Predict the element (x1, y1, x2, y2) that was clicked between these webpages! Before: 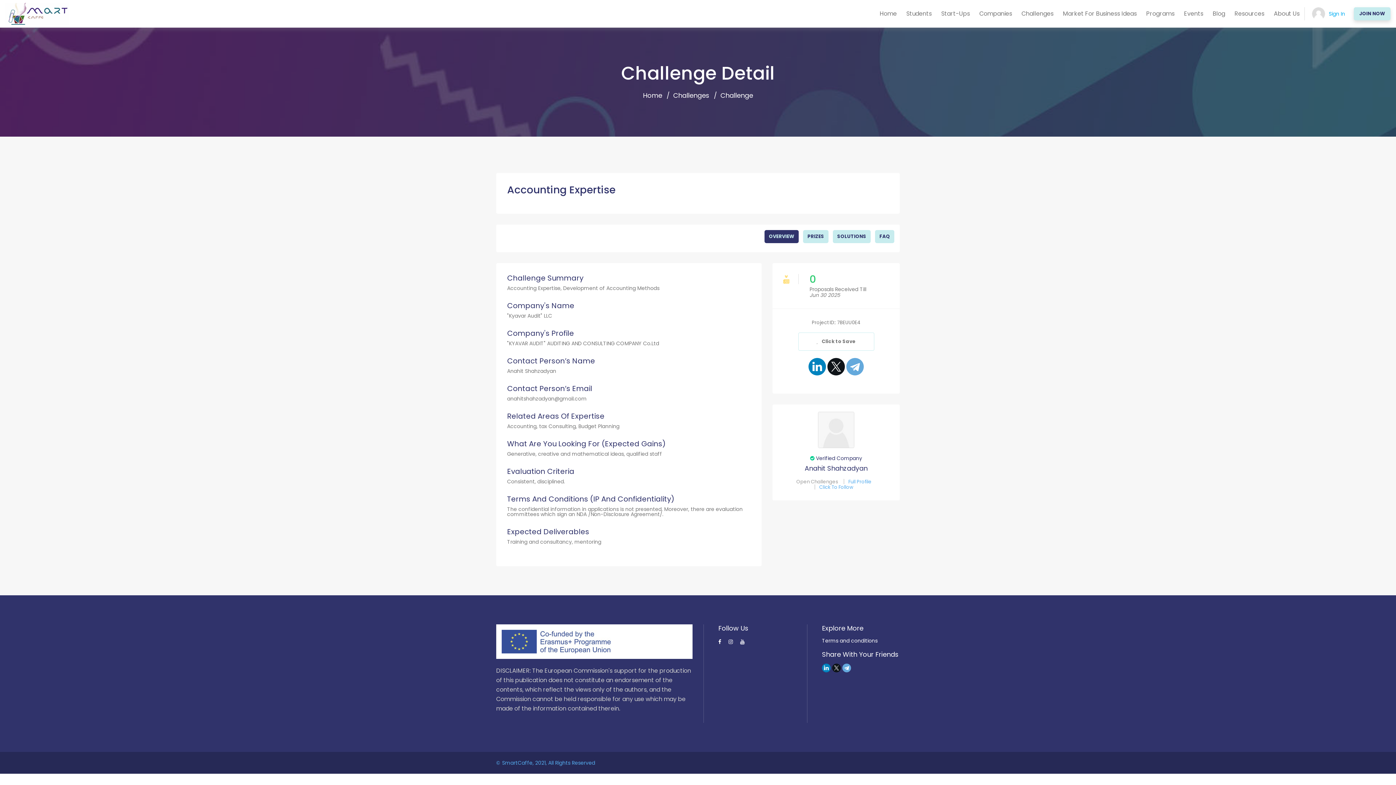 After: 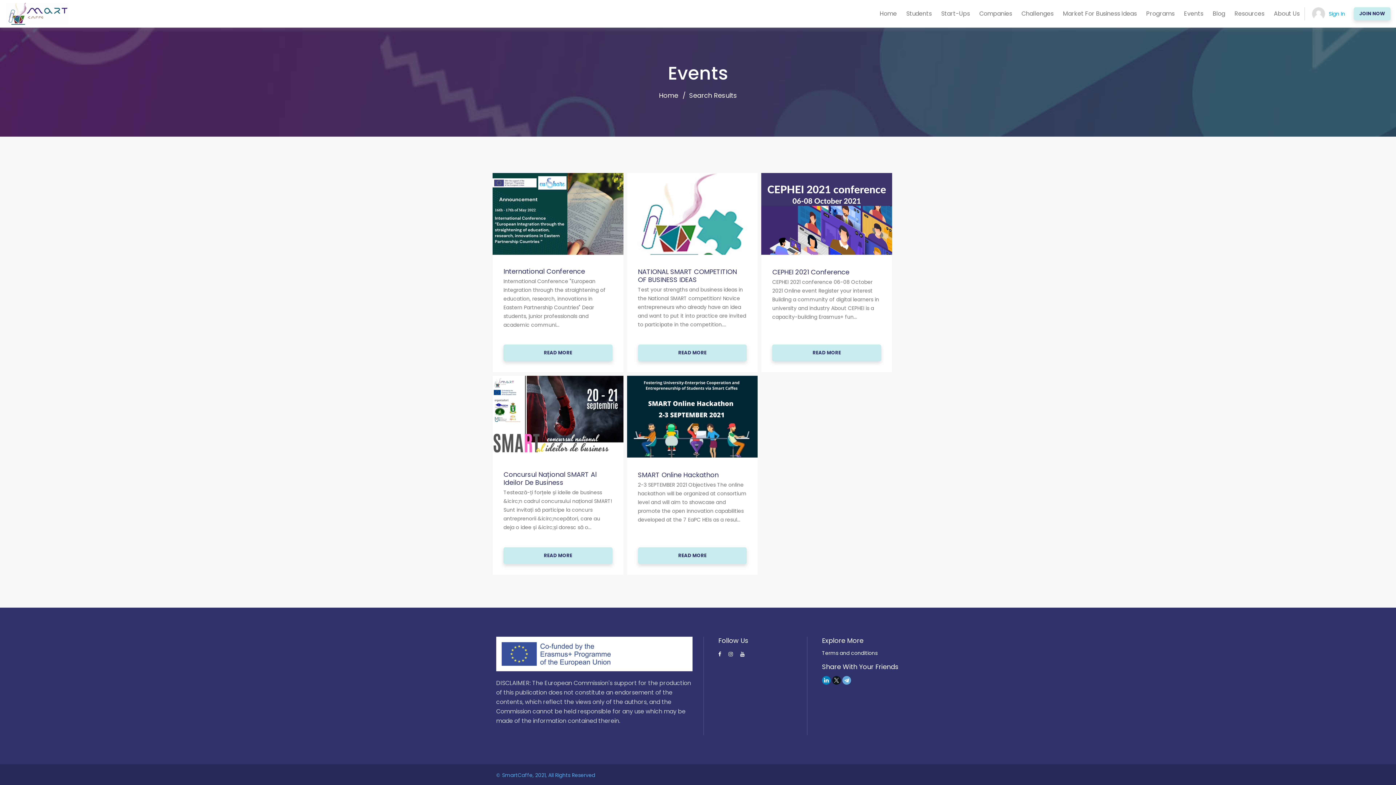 Action: bbox: (1179, 7, 1208, 20) label: Events